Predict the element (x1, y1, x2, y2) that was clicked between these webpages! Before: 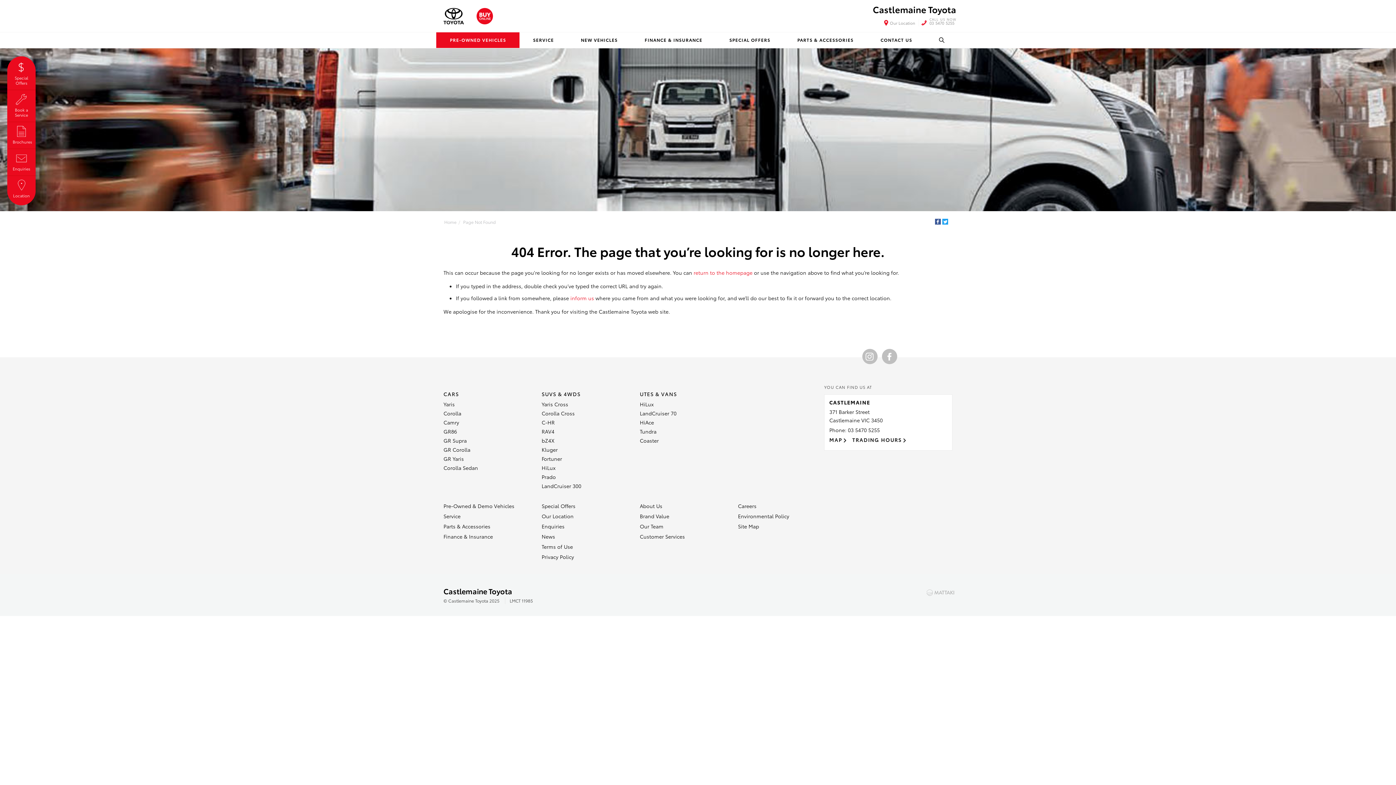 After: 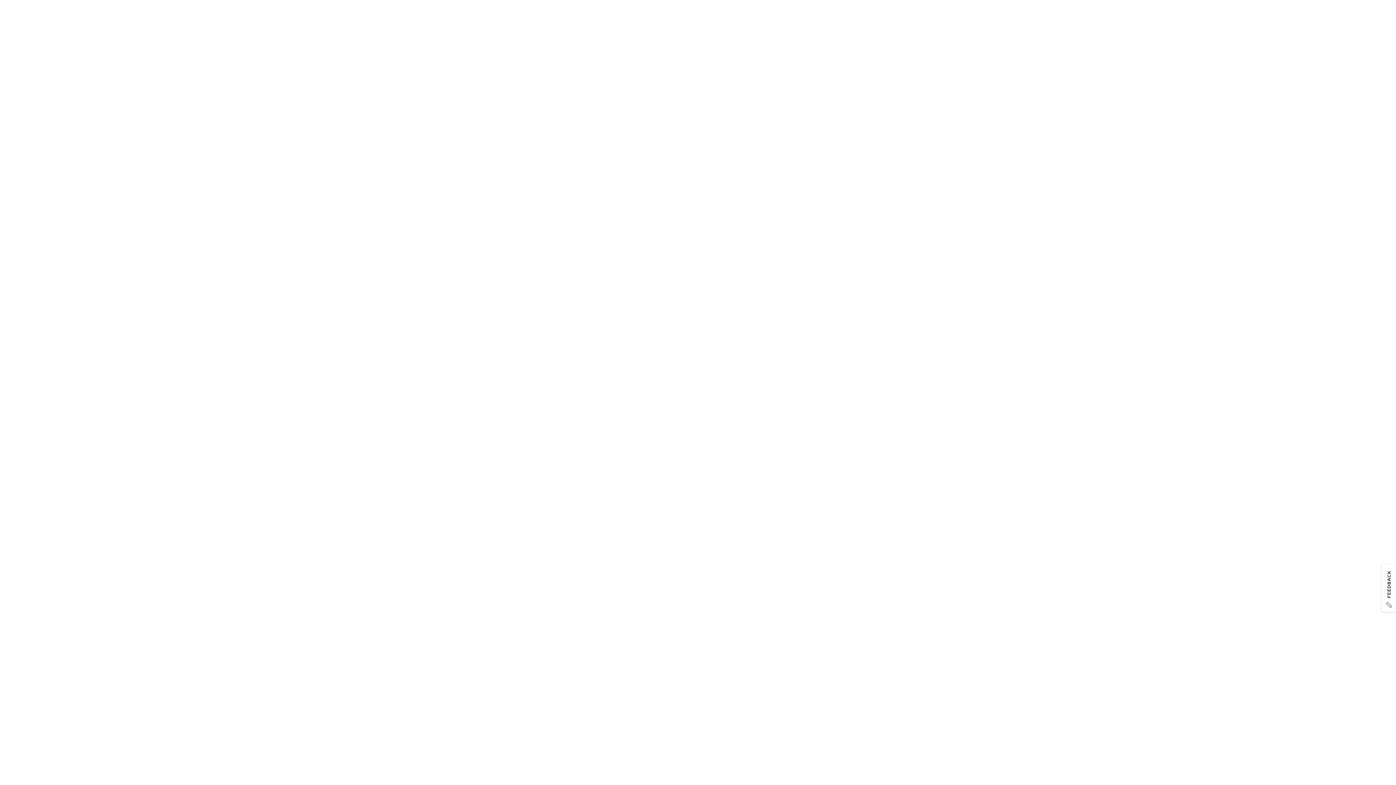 Action: label: Camry bbox: (443, 418, 459, 426)